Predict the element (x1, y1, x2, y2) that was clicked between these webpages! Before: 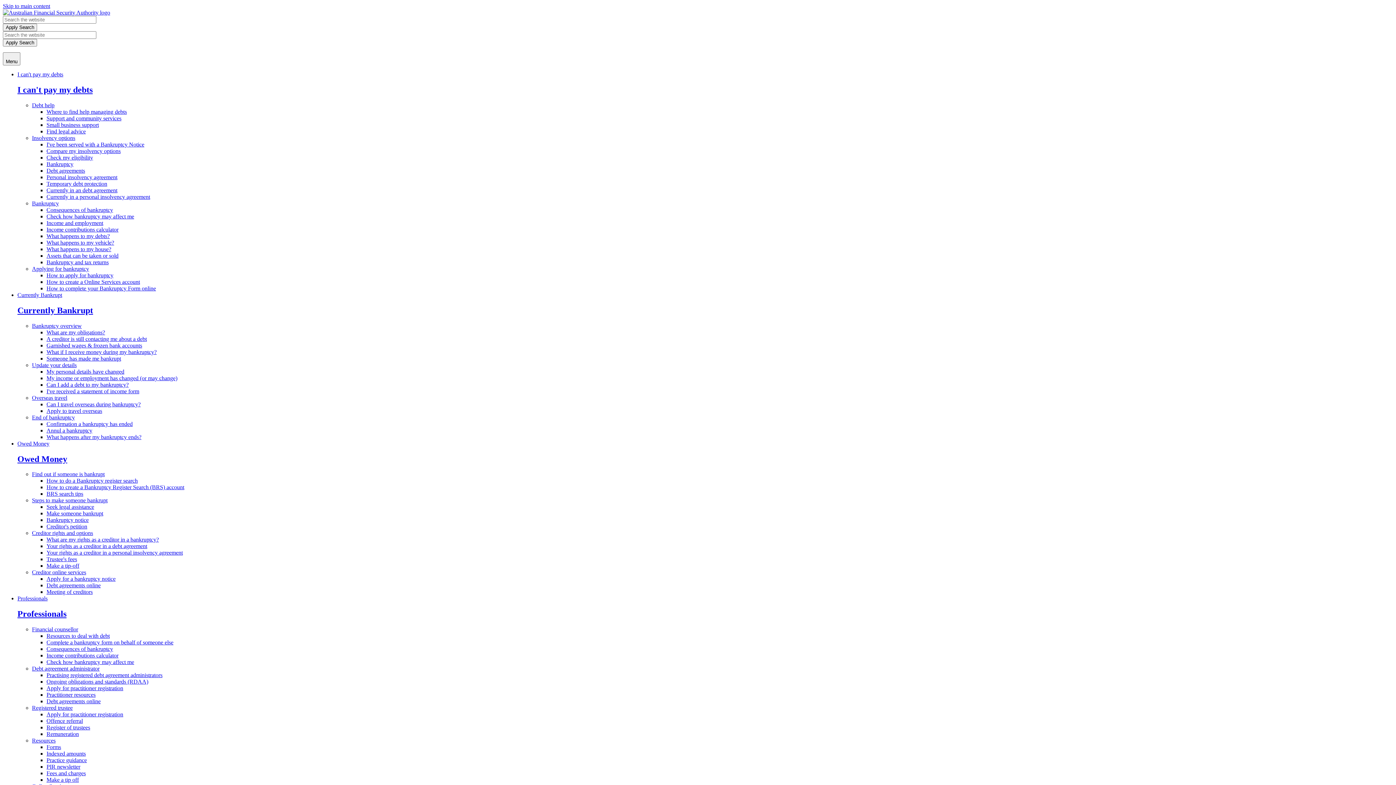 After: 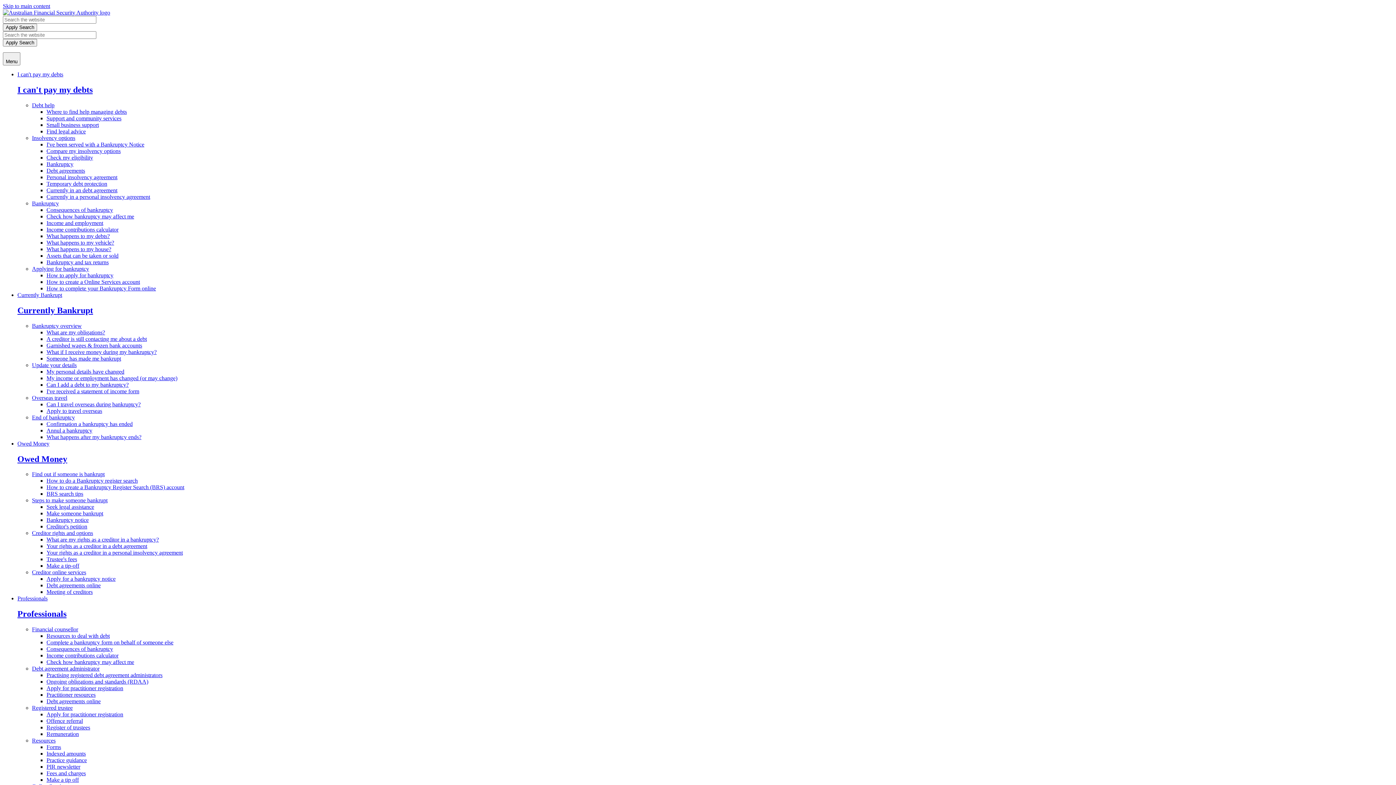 Action: bbox: (17, 291, 62, 298) label: Currently Bankrupt